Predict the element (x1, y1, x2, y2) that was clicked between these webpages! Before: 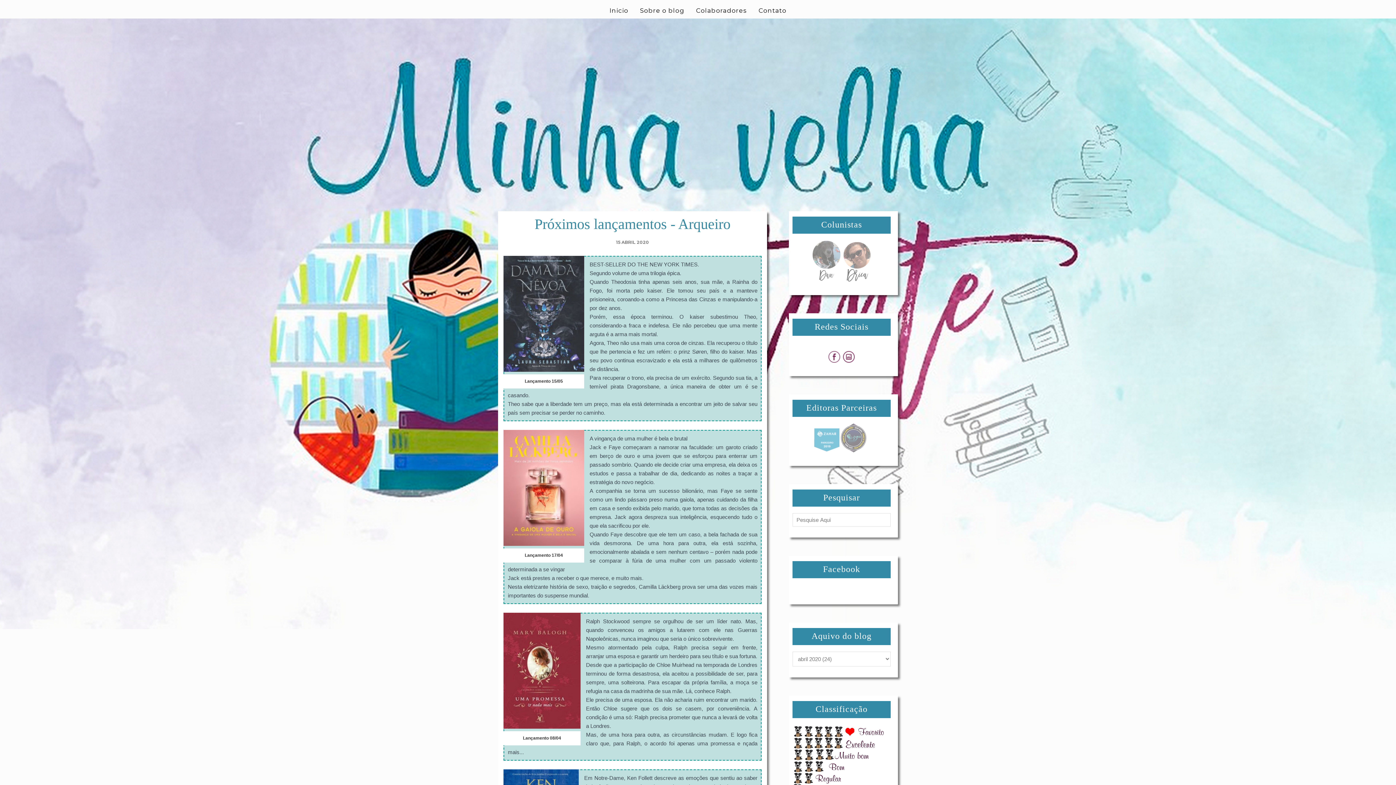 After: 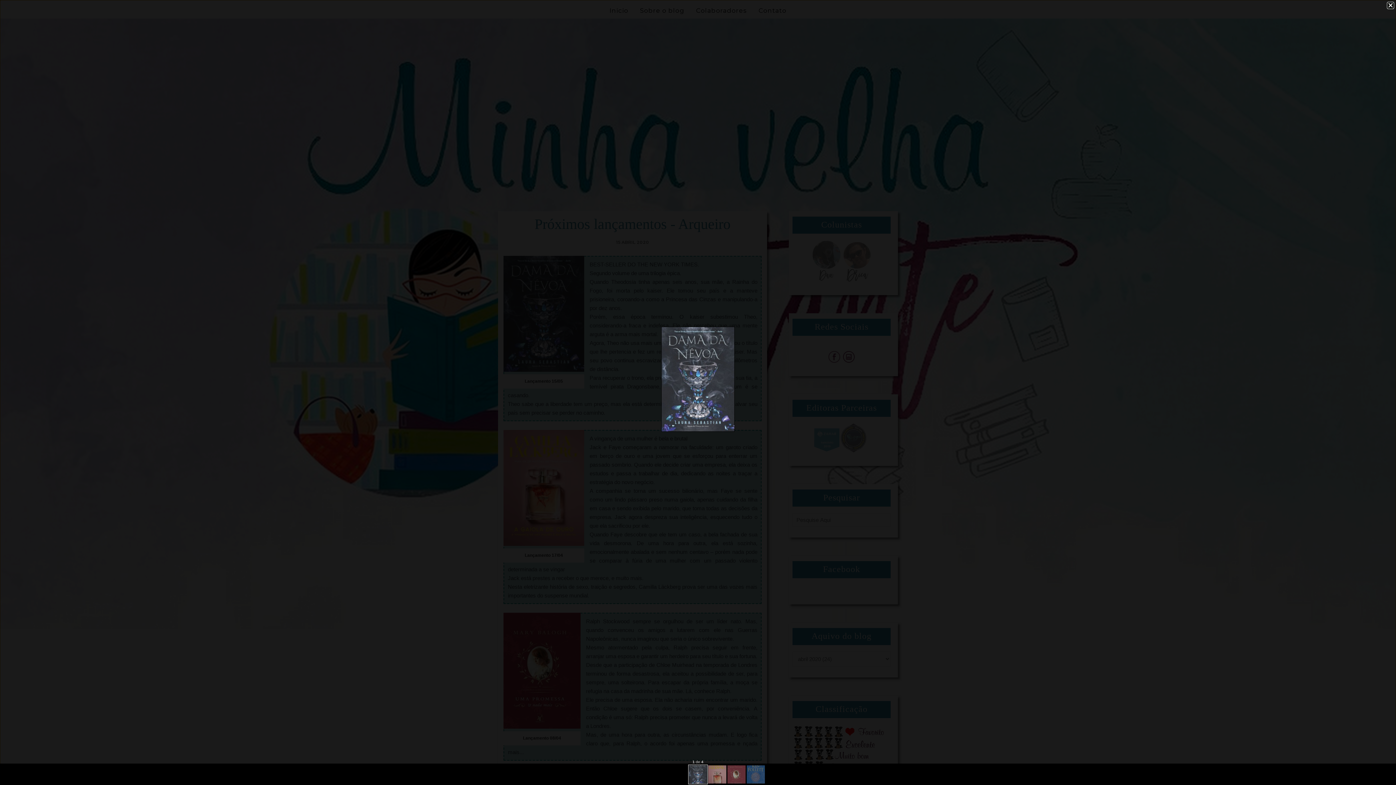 Action: bbox: (503, 366, 584, 372)